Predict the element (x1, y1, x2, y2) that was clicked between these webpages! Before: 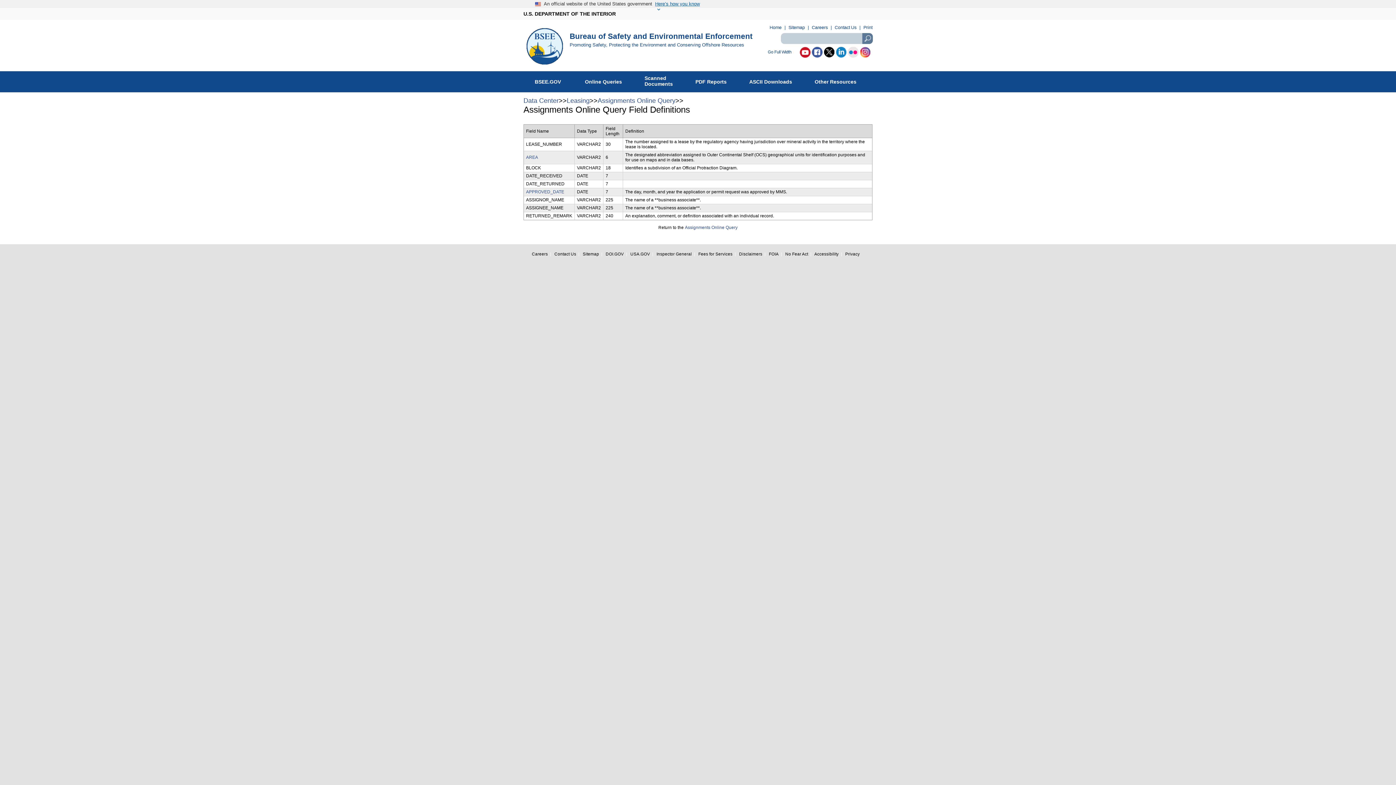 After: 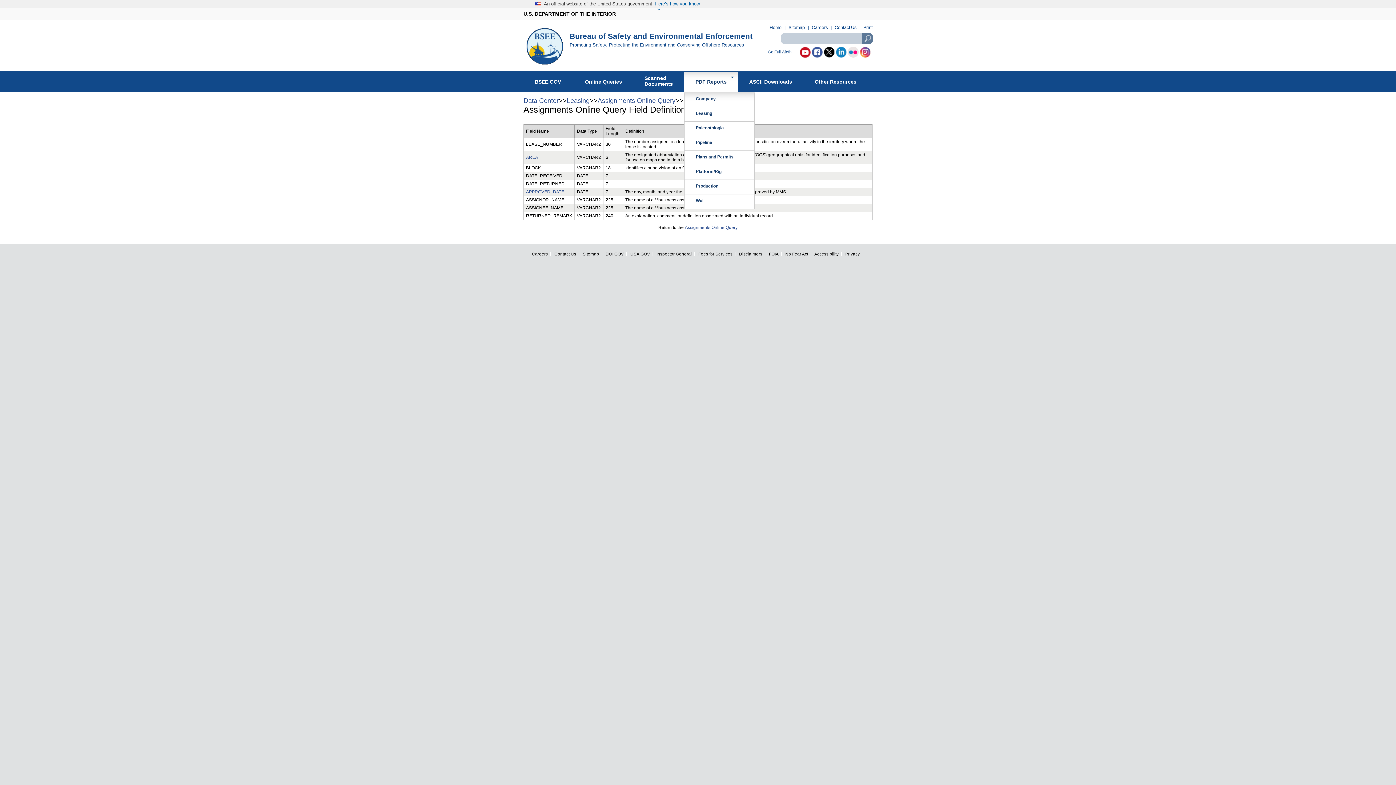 Action: bbox: (684, 71, 738, 92) label: PDF Reports